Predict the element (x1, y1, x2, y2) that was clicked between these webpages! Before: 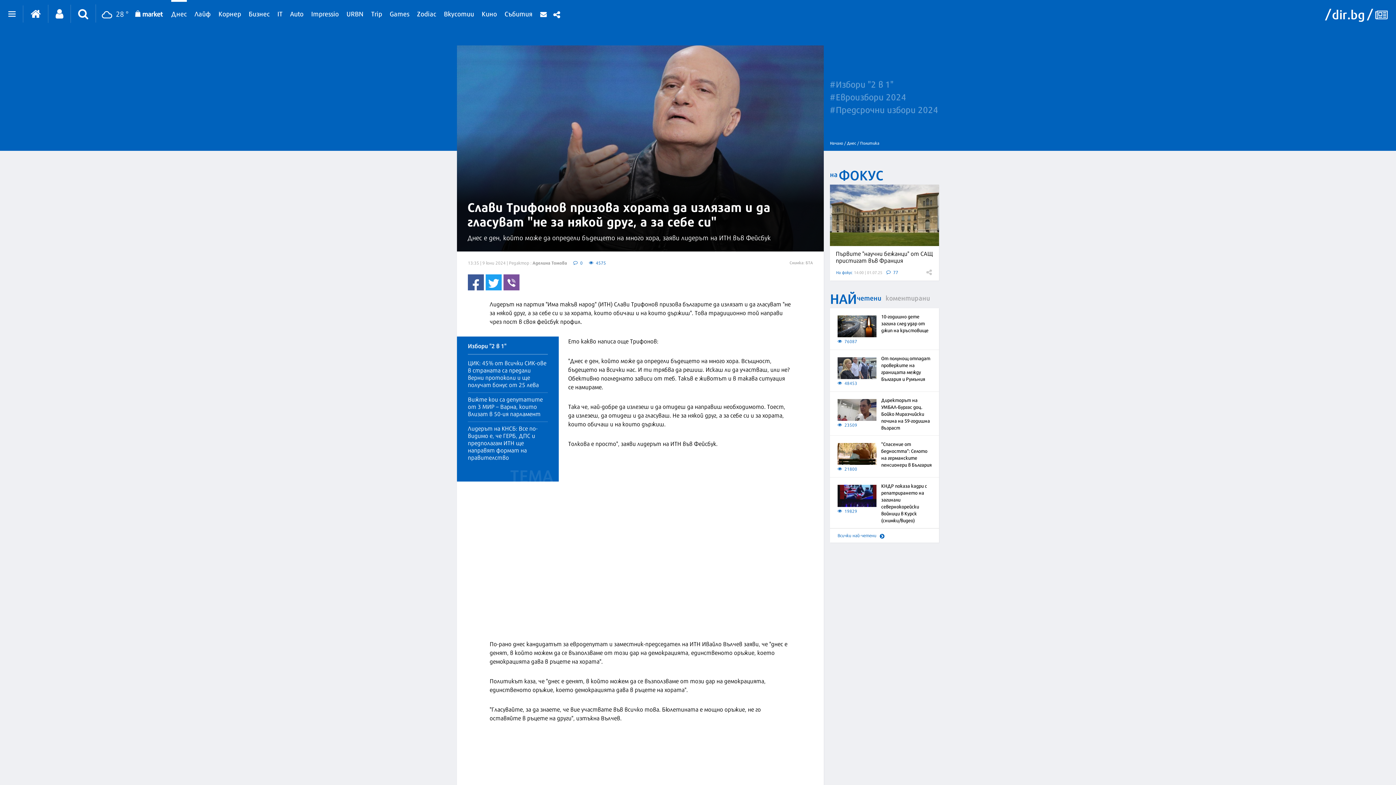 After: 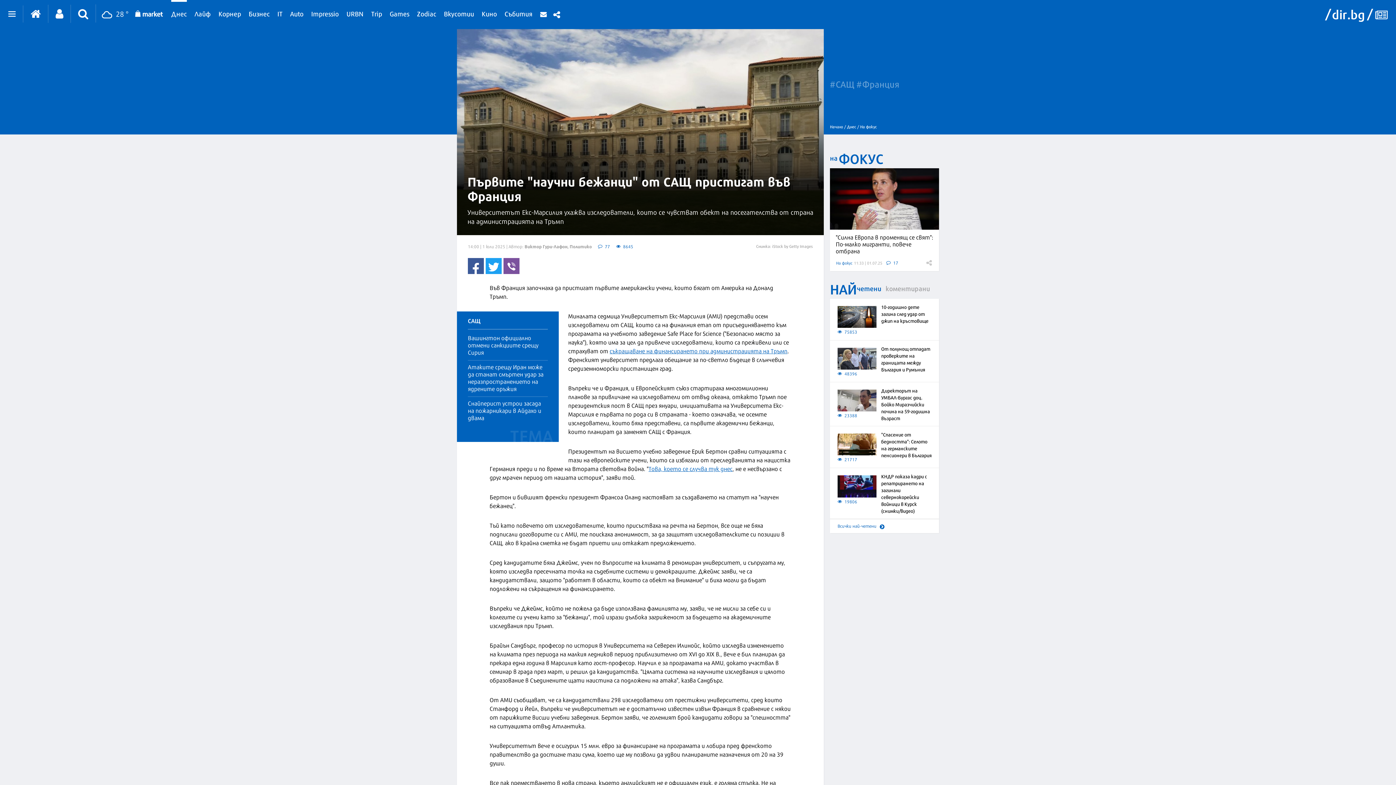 Action: label: Първите "научни бежанци" от САЩ пристигат във Франция bbox: (836, 249, 933, 264)